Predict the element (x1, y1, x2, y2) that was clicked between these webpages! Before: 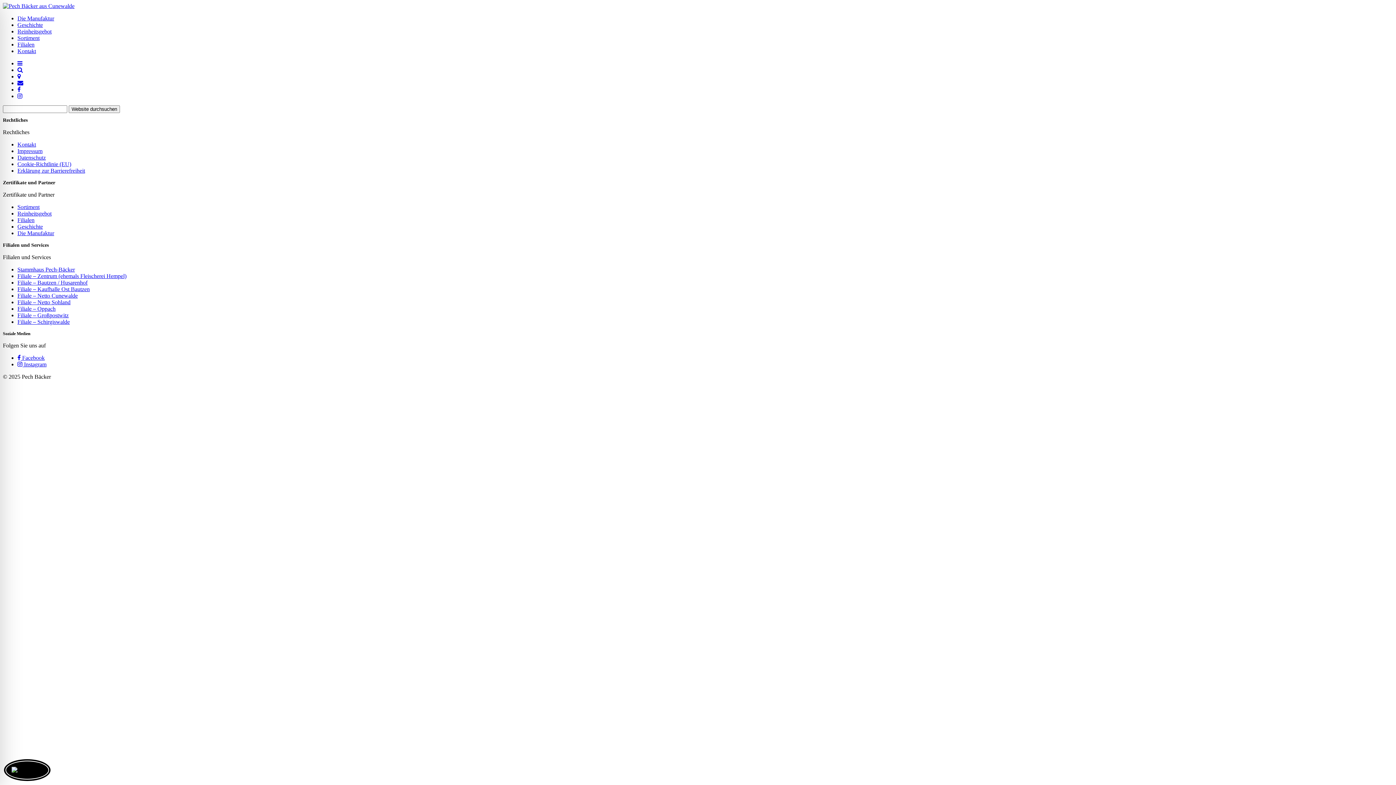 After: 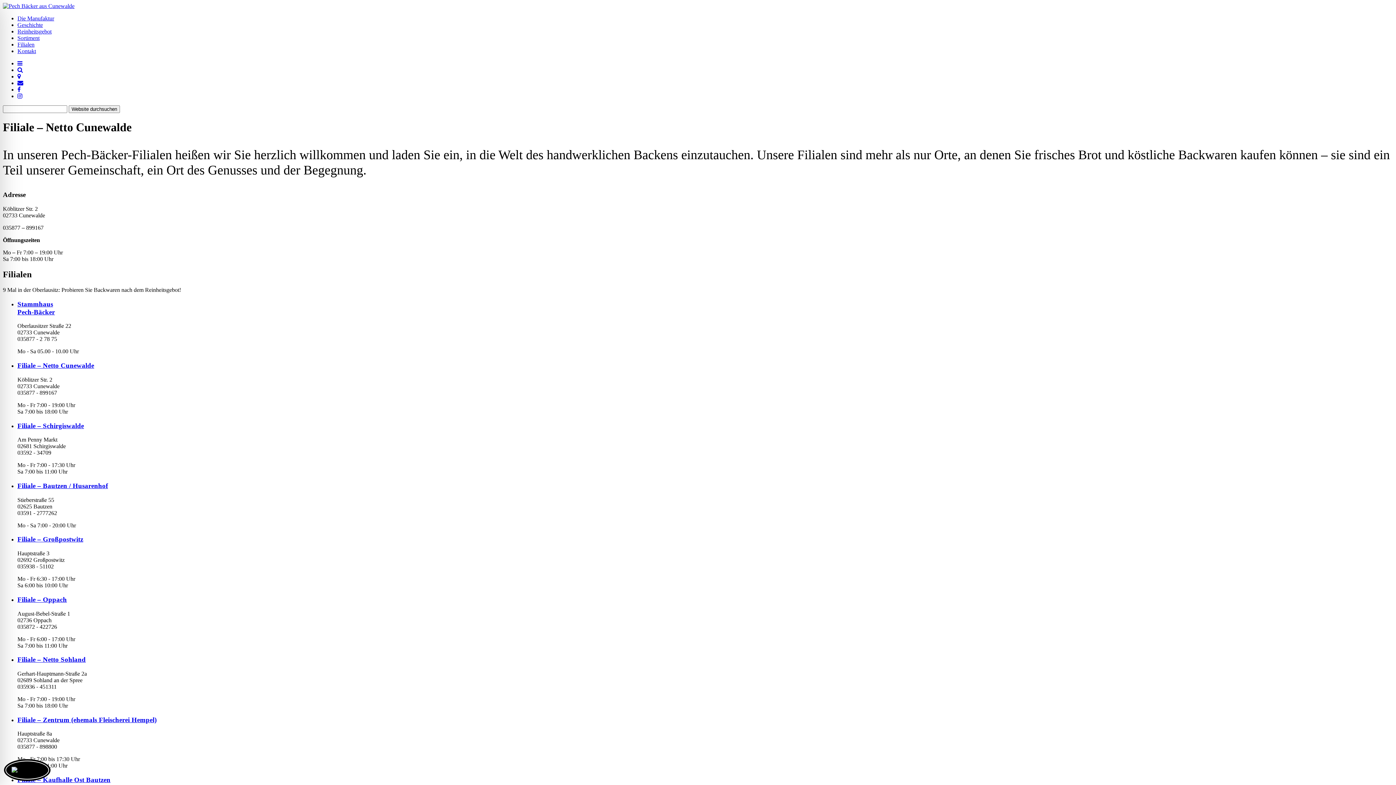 Action: bbox: (17, 292, 77, 298) label: Filiale – Netto Cunewalde